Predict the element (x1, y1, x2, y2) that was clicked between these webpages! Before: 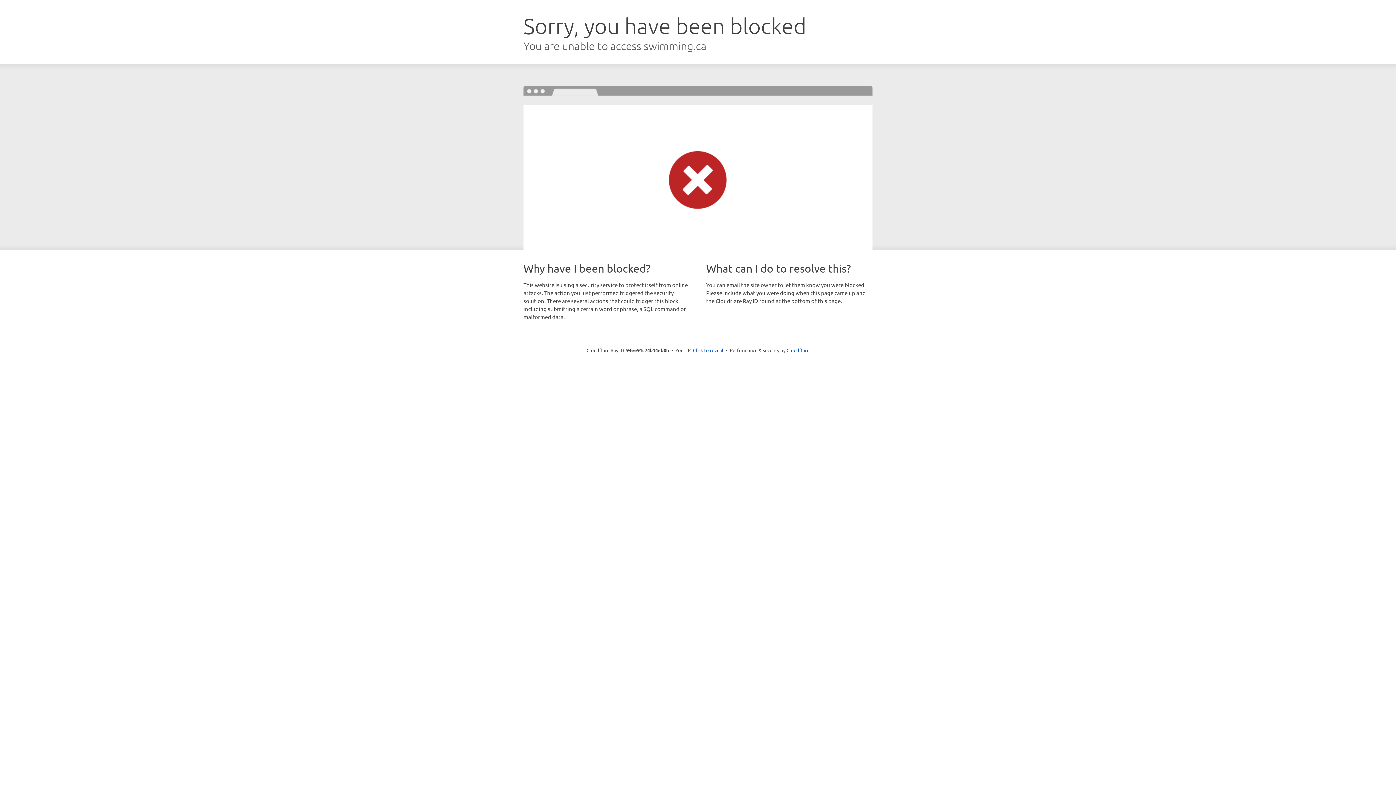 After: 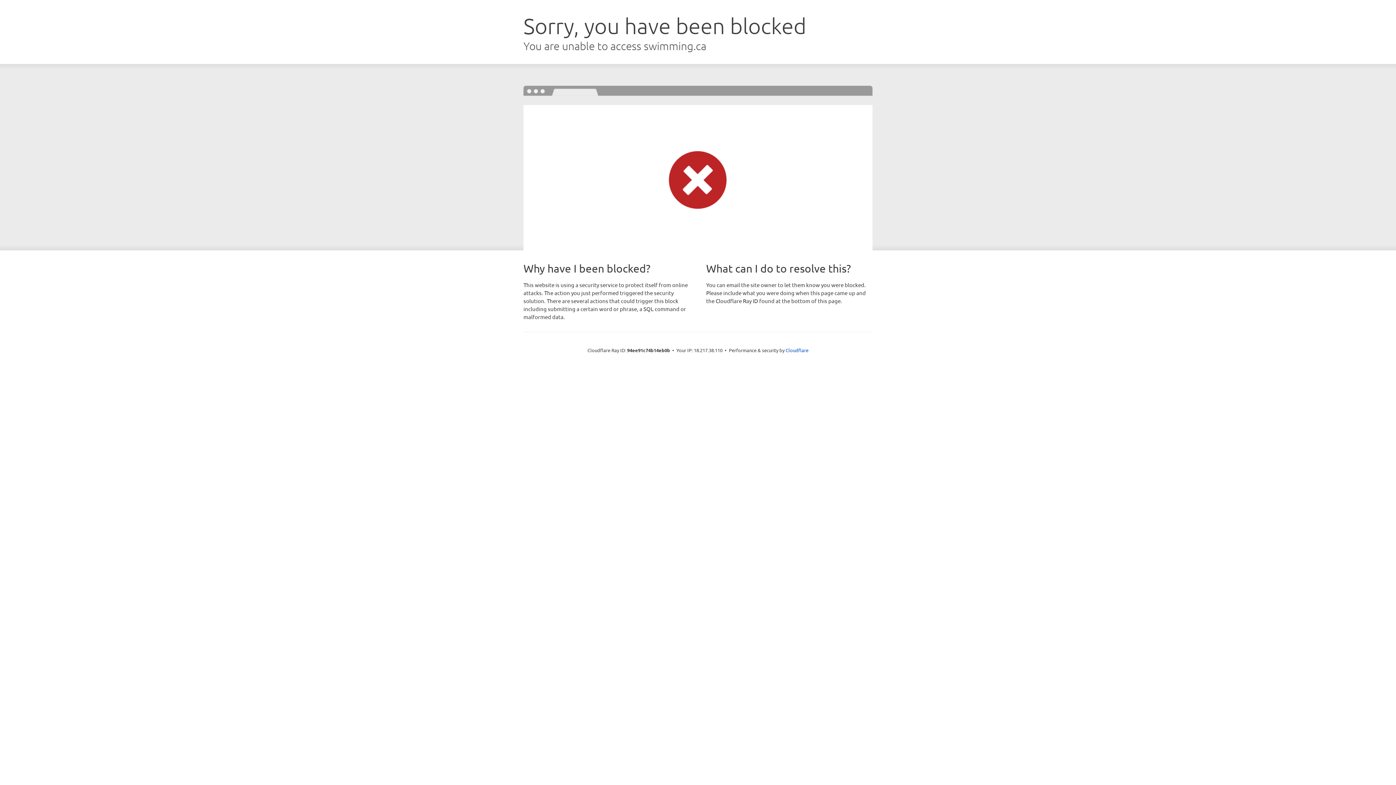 Action: bbox: (693, 346, 723, 353) label: Click to reveal